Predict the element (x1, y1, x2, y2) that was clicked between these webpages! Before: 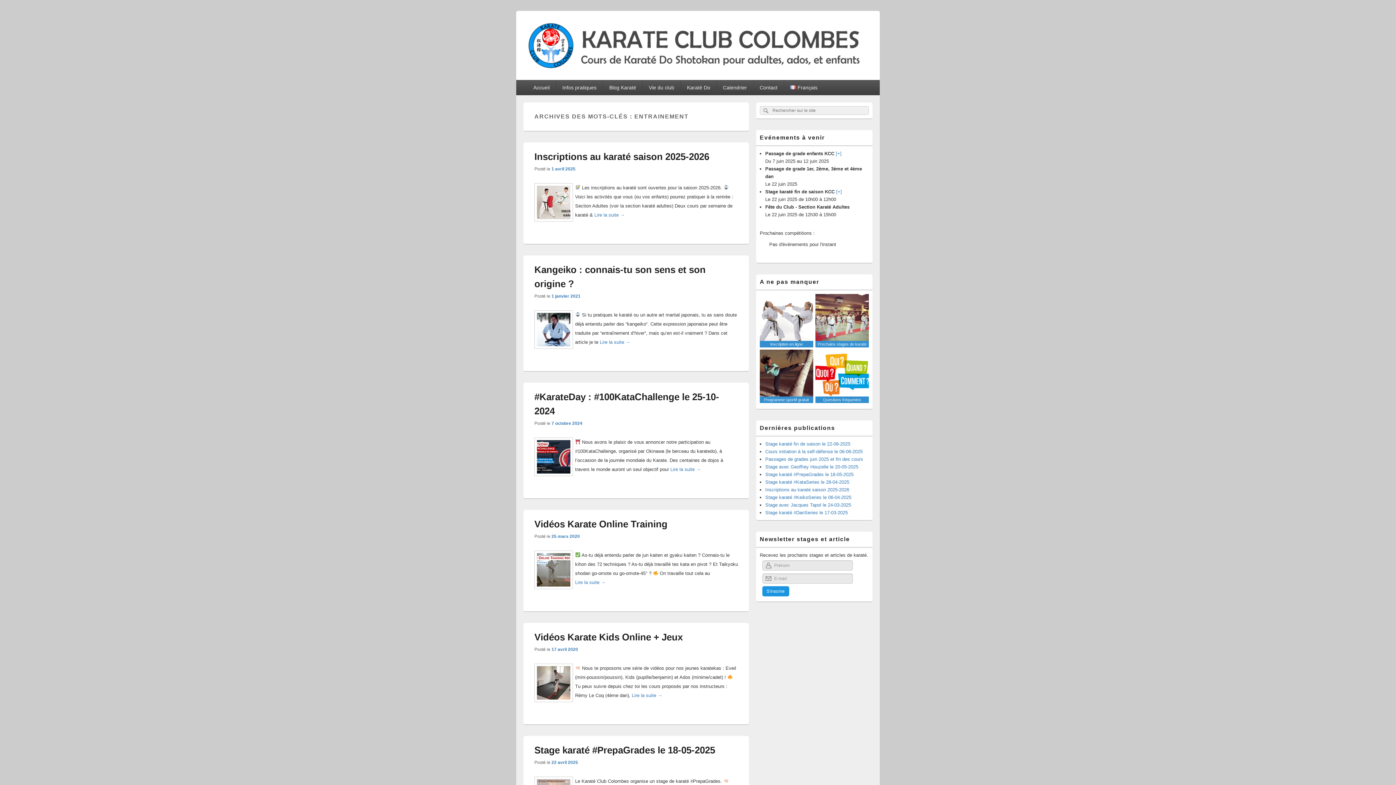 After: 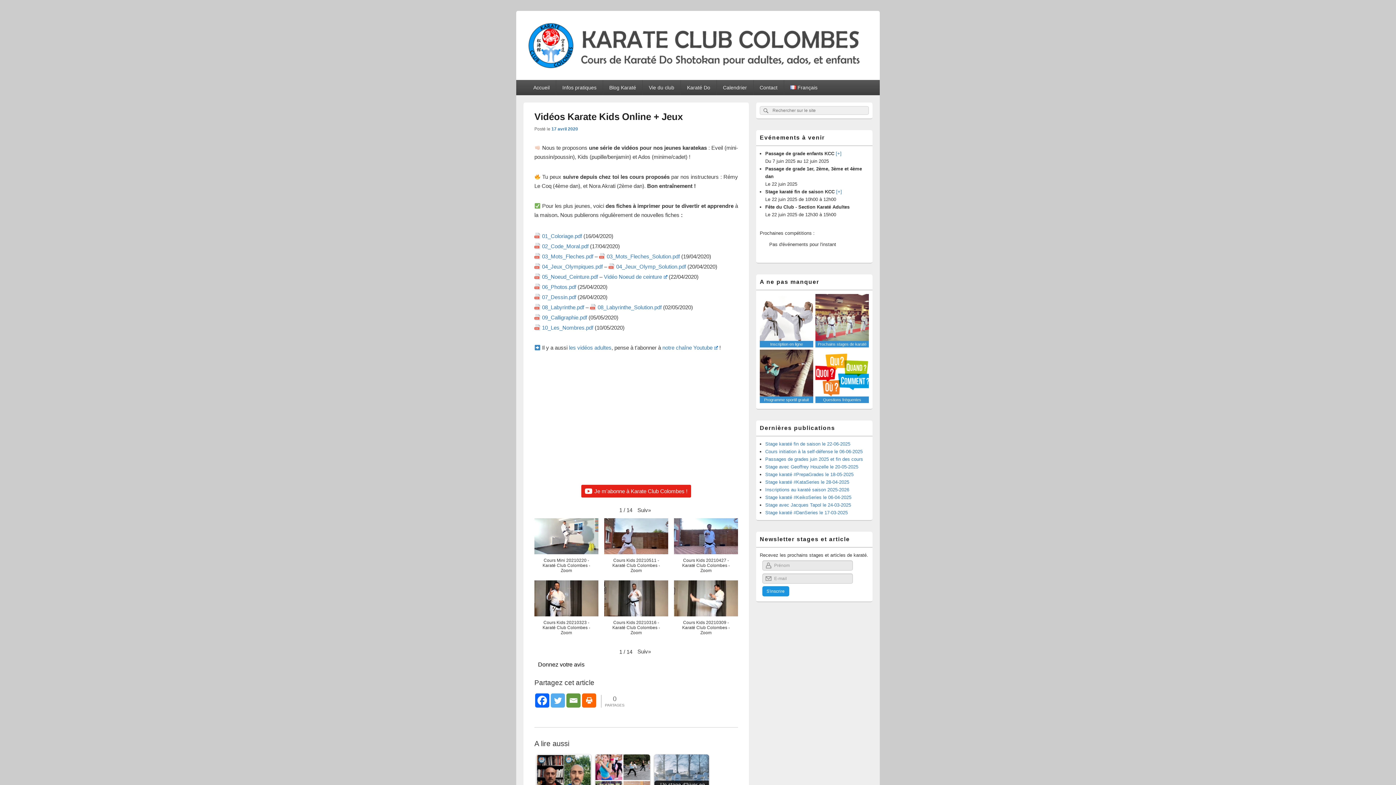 Action: label: 17 avril 2020 bbox: (551, 647, 578, 652)